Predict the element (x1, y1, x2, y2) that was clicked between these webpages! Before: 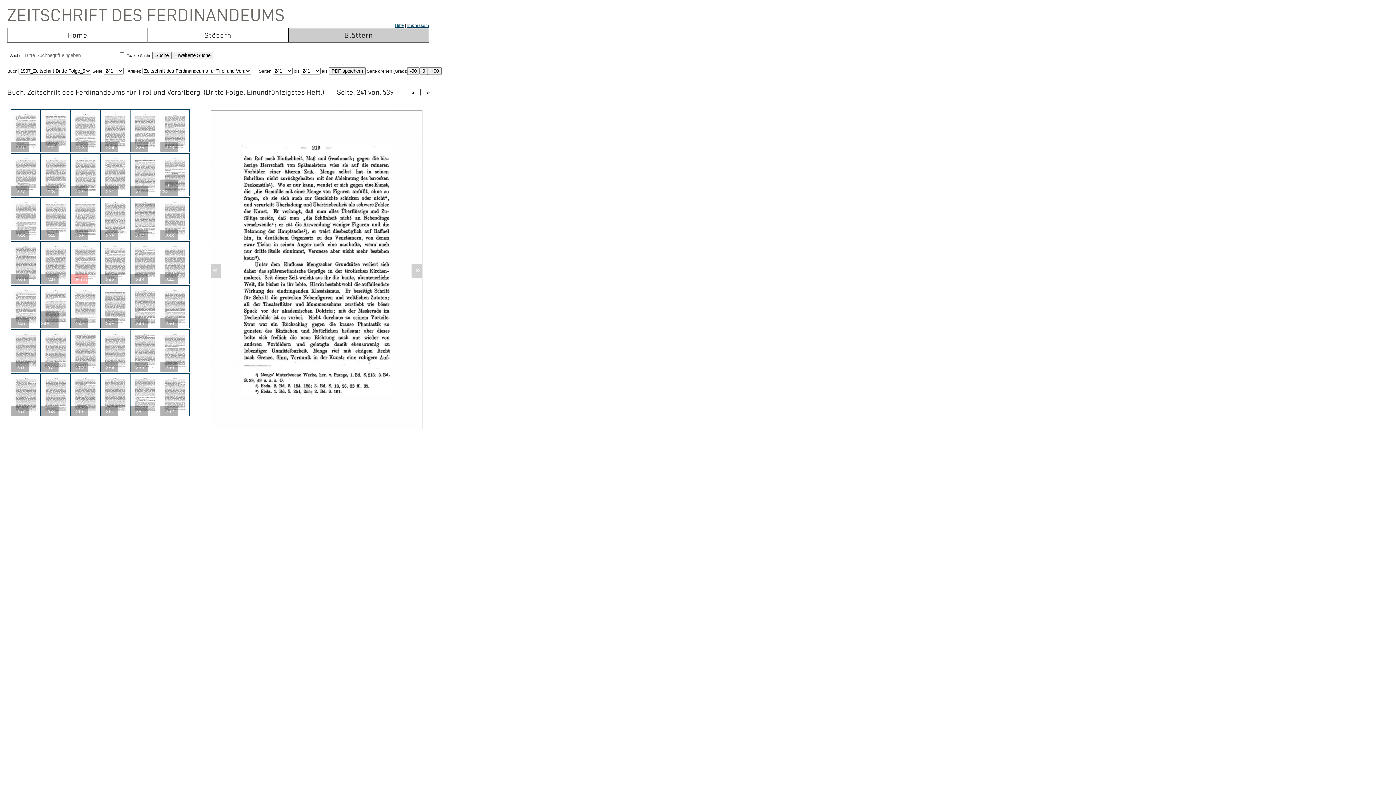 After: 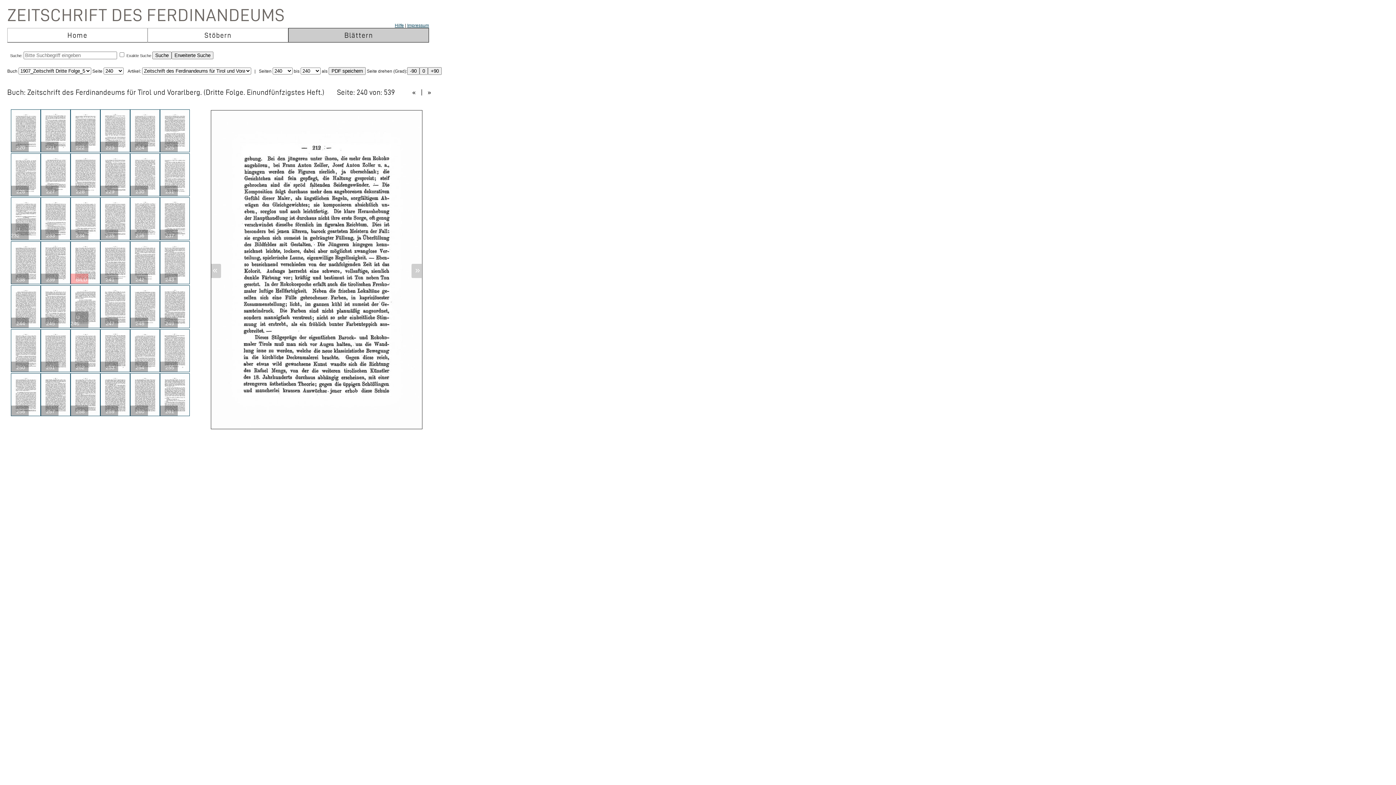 Action: label: « bbox: (212, 264, 217, 274)